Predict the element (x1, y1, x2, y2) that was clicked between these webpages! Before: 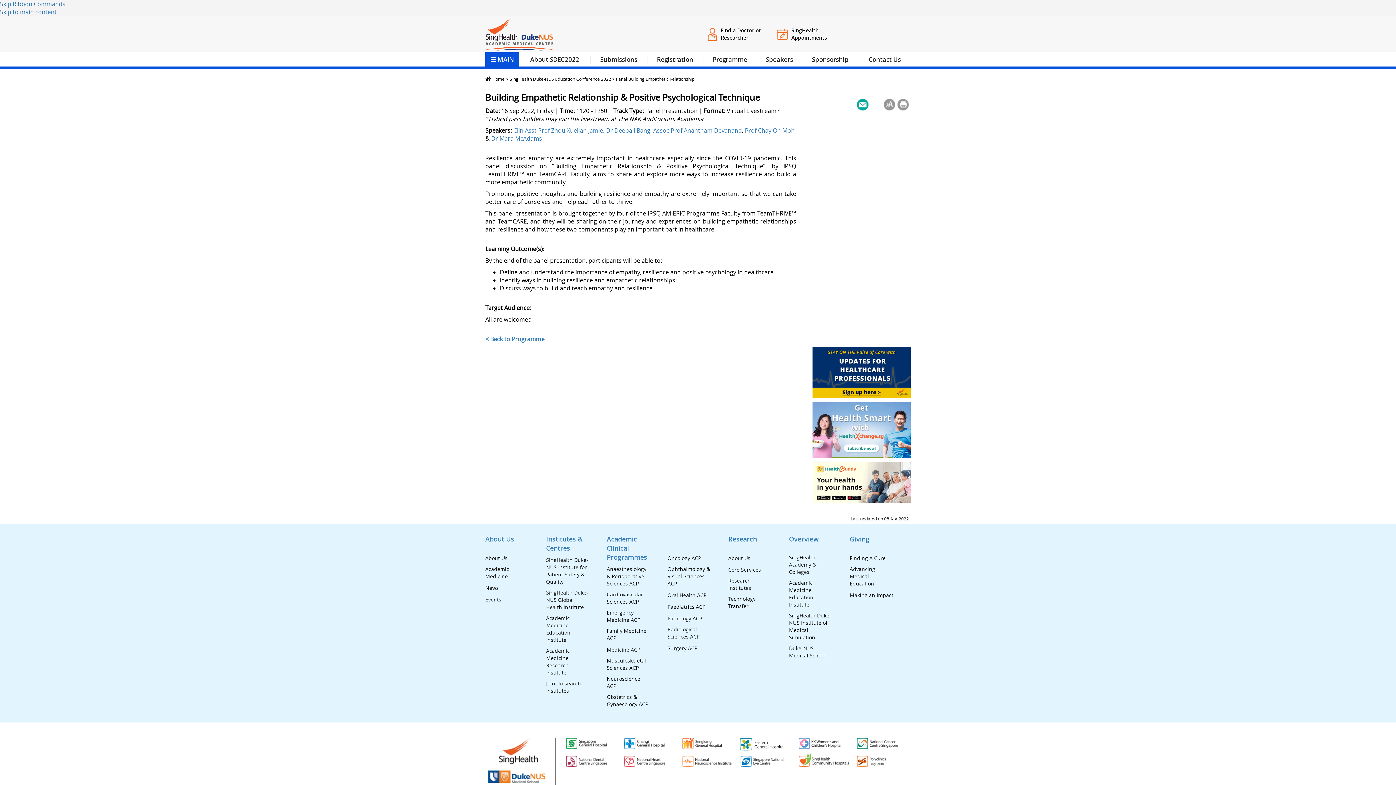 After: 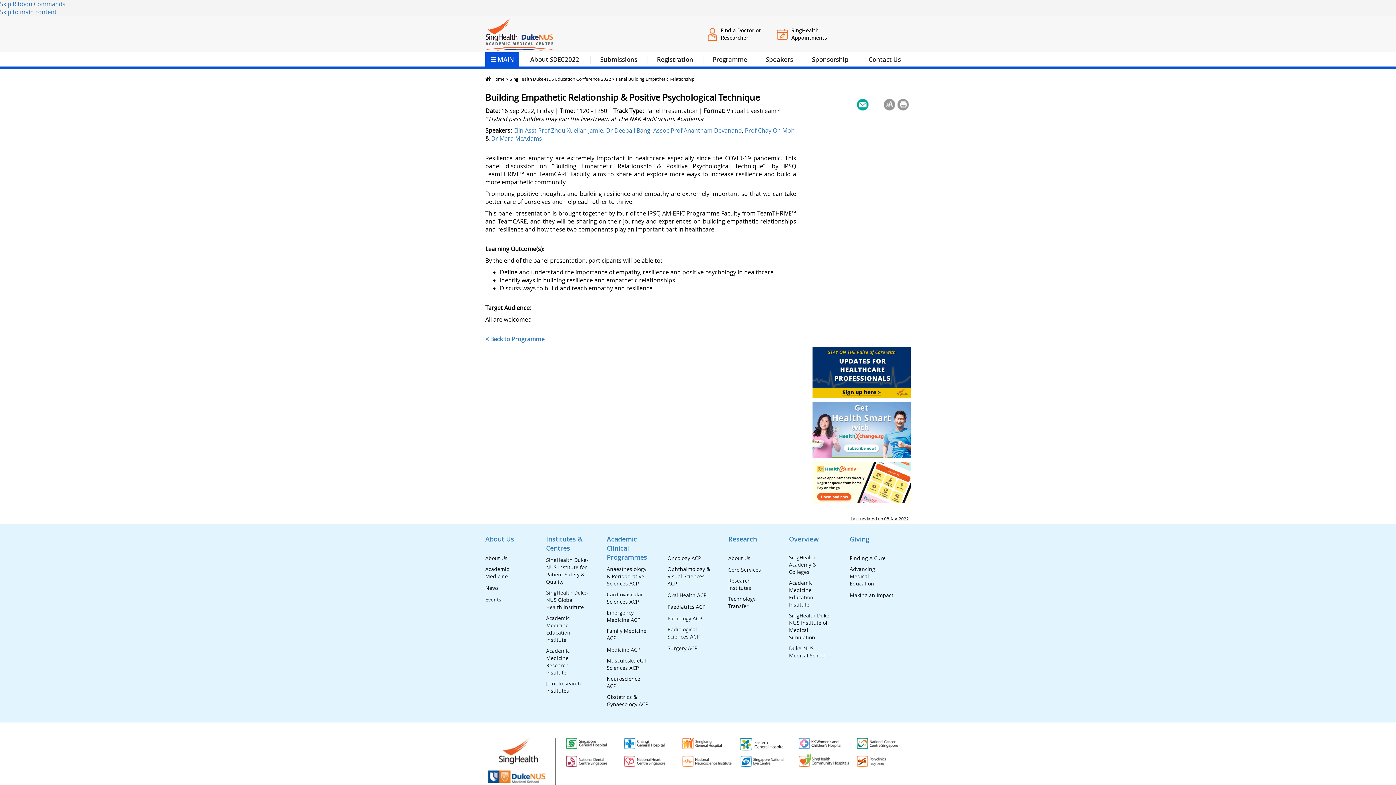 Action: bbox: (623, 762, 674, 770)